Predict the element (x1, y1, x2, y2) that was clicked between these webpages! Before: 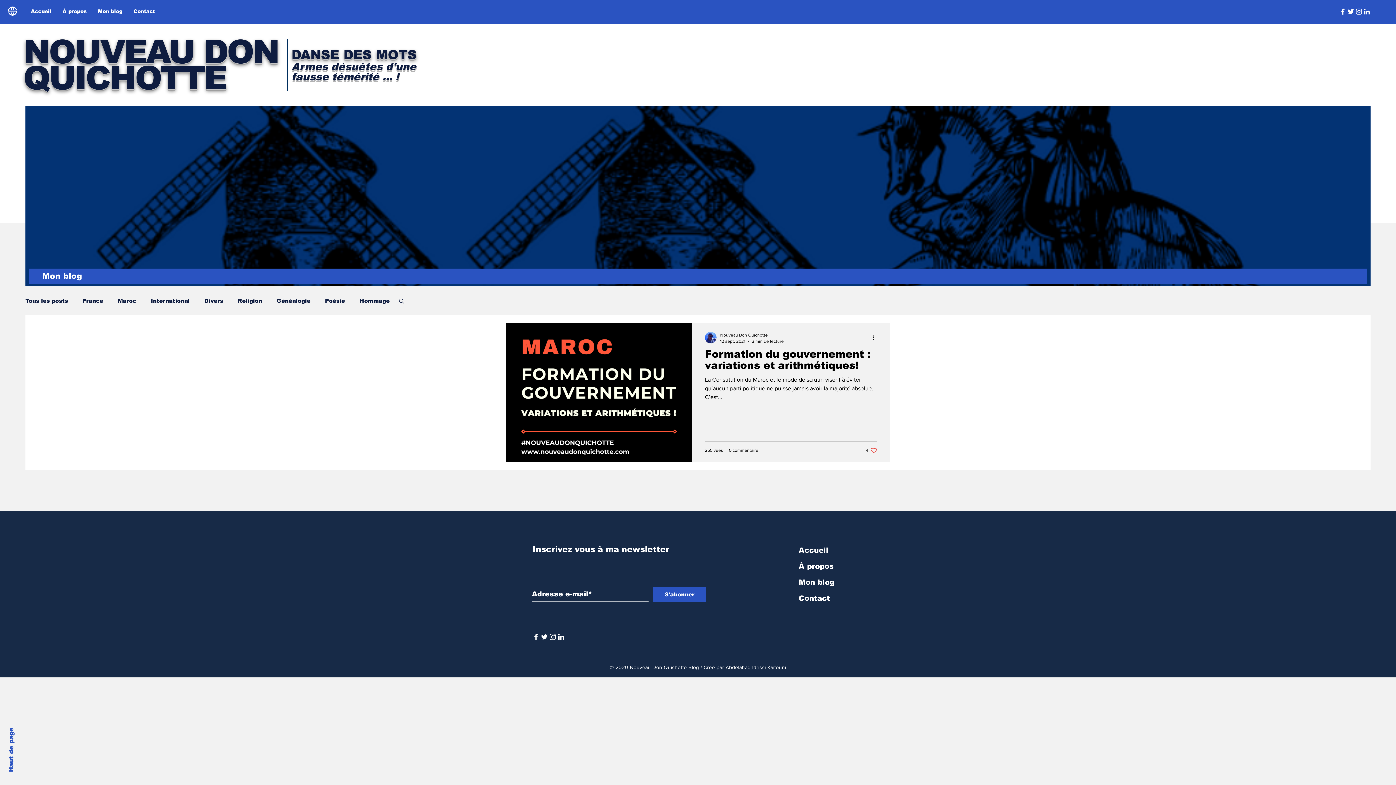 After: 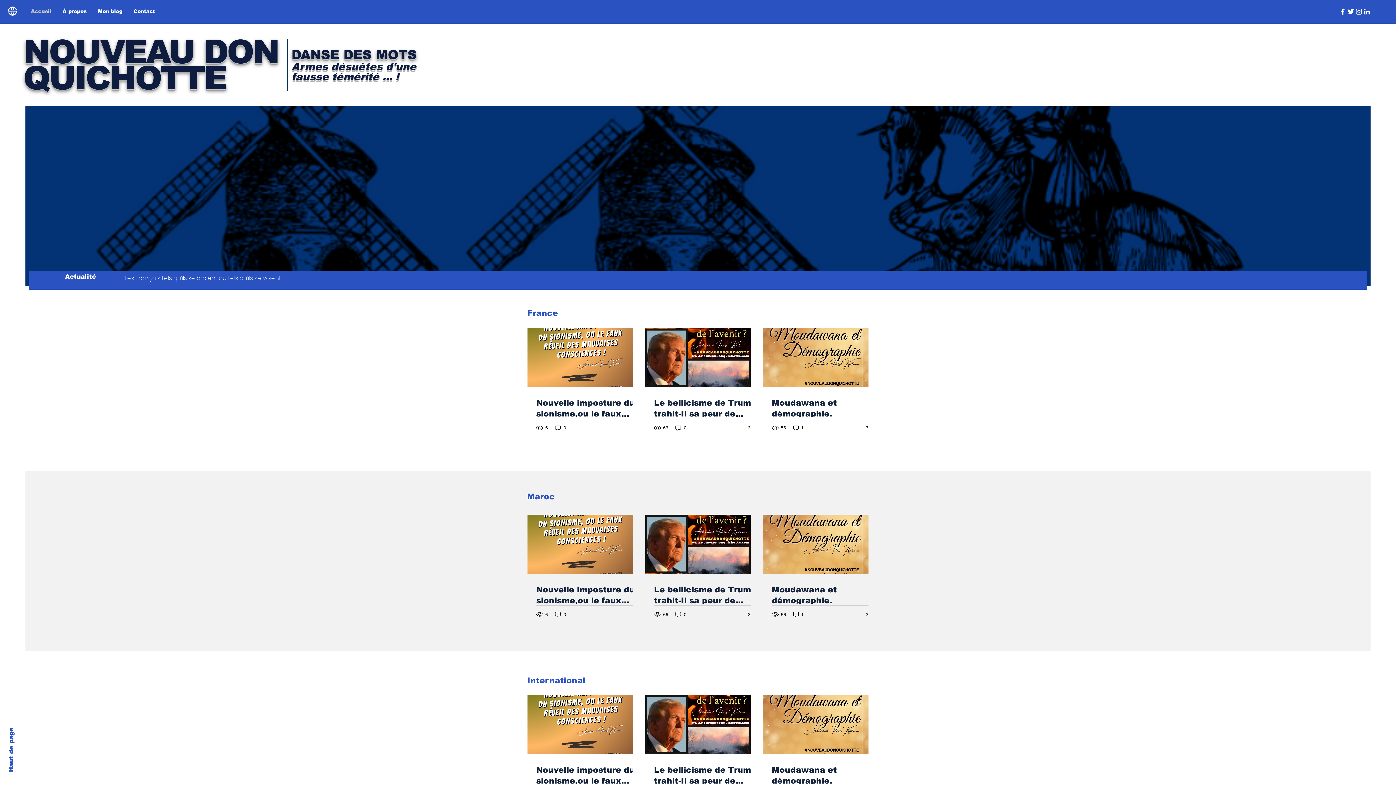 Action: bbox: (8, 6, 17, 15)